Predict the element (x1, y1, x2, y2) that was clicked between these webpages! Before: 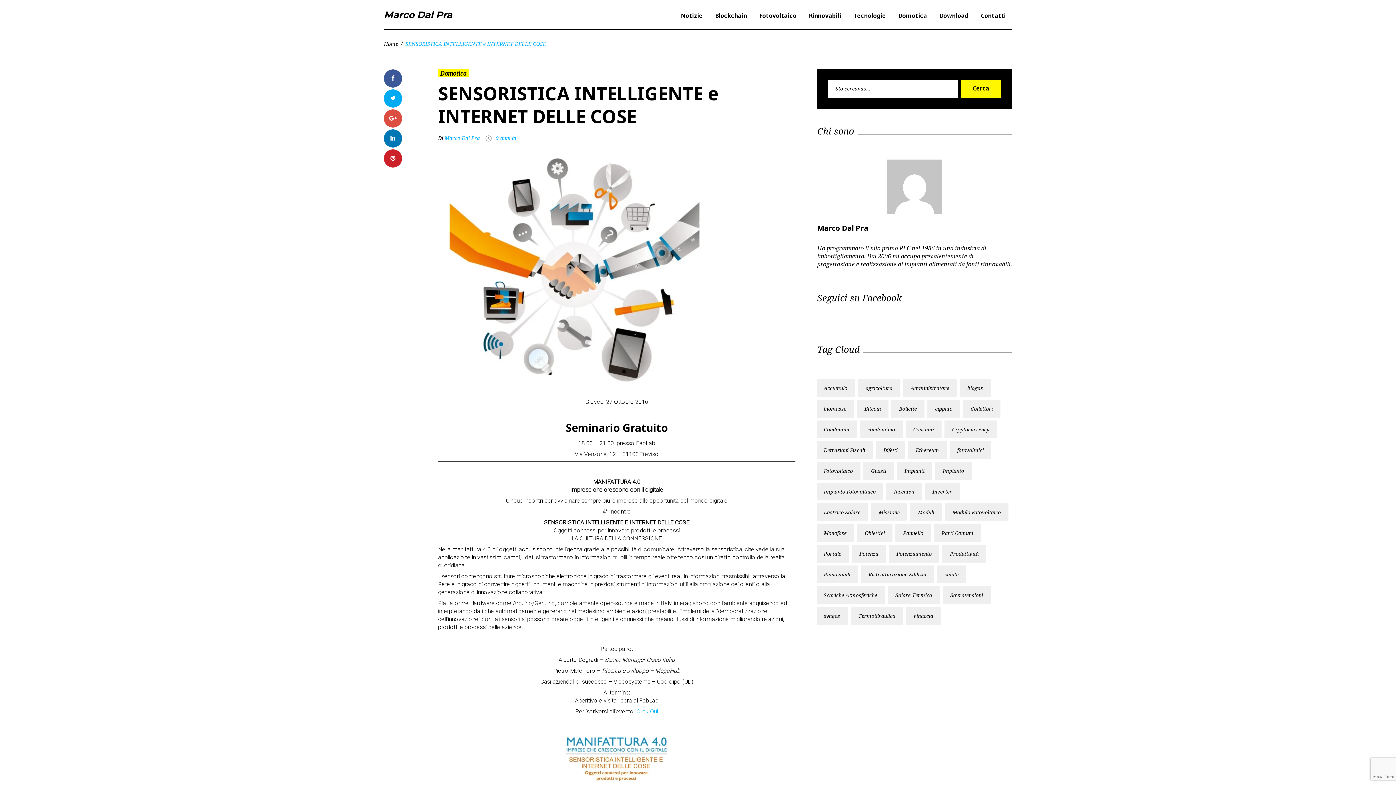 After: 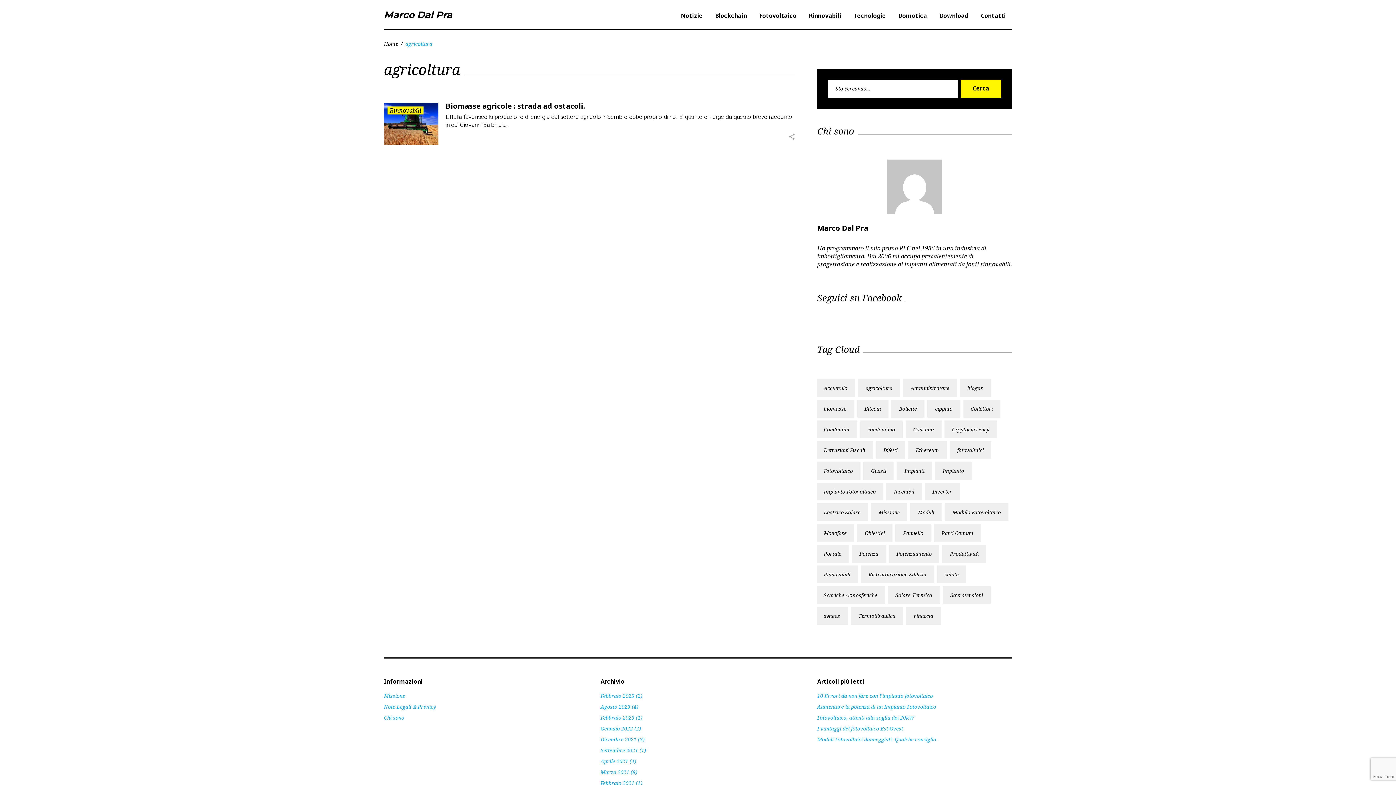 Action: bbox: (858, 379, 900, 397) label: agricoltura (1 elemento)